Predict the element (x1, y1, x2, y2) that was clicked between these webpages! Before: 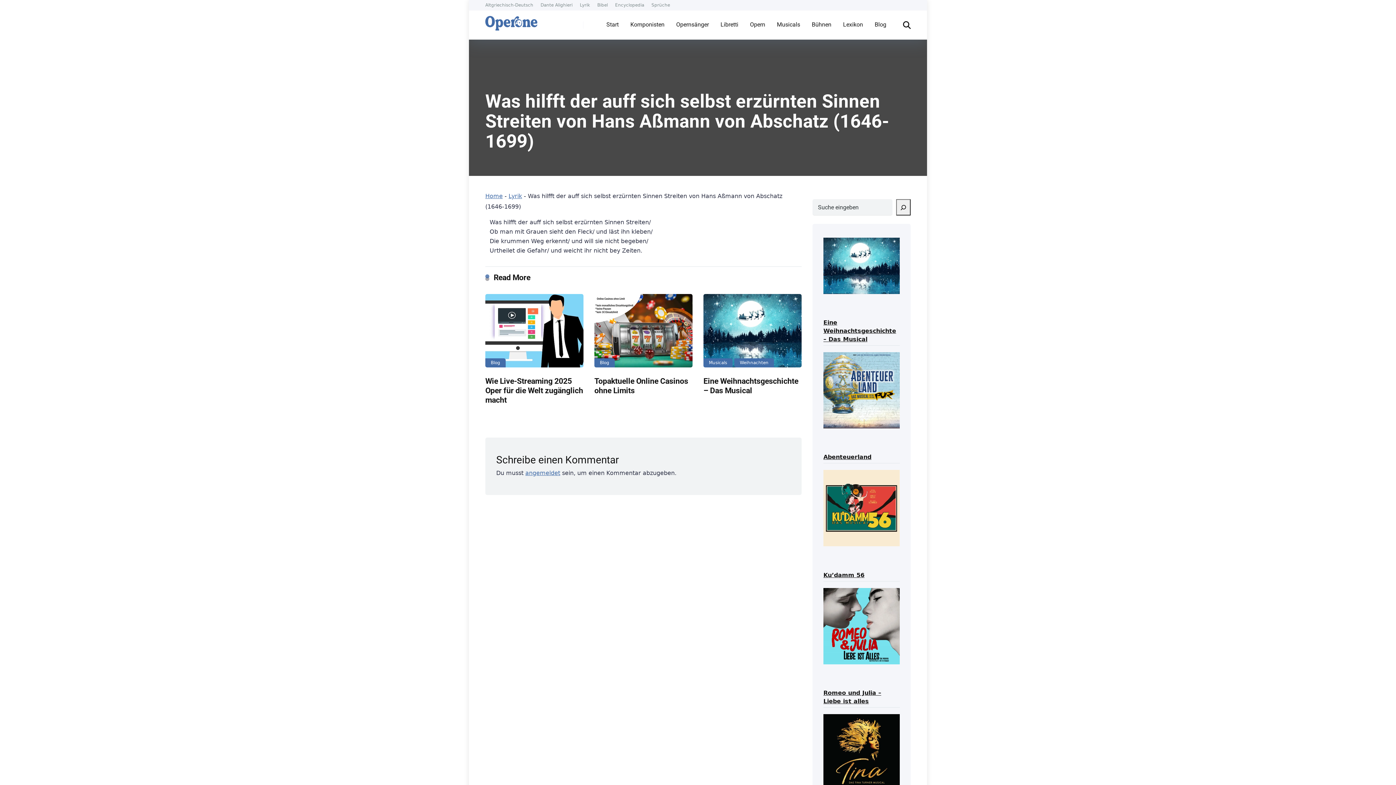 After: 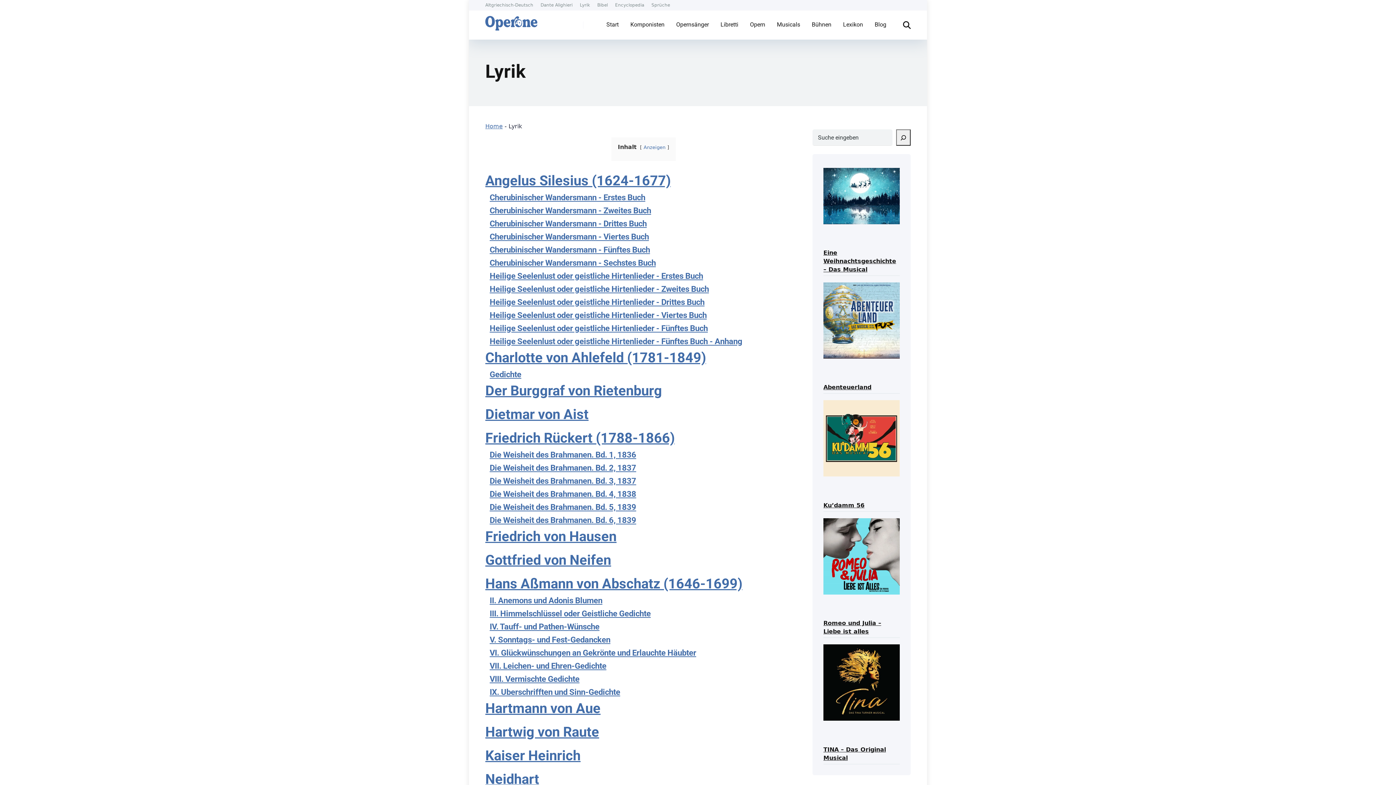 Action: bbox: (580, 2, 590, 7) label: Lyrik